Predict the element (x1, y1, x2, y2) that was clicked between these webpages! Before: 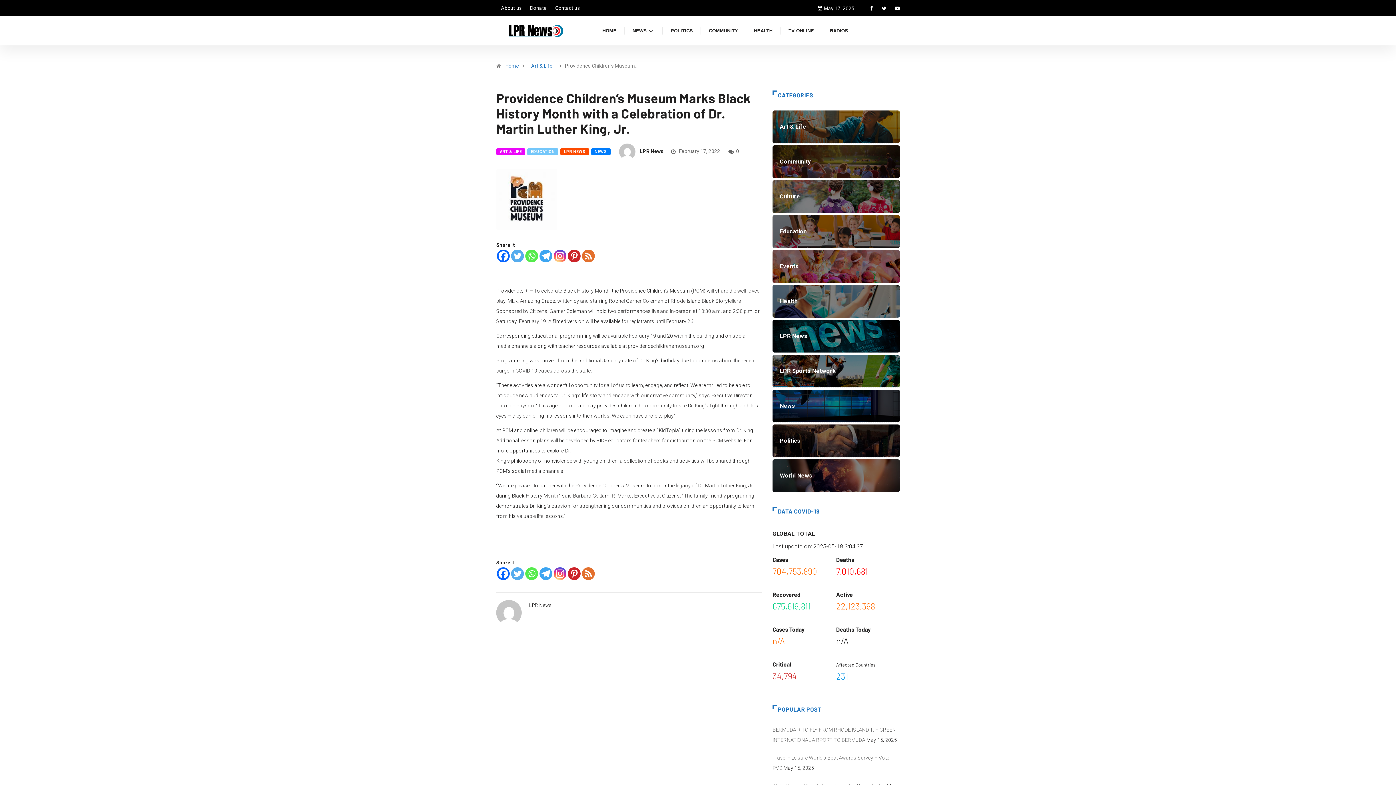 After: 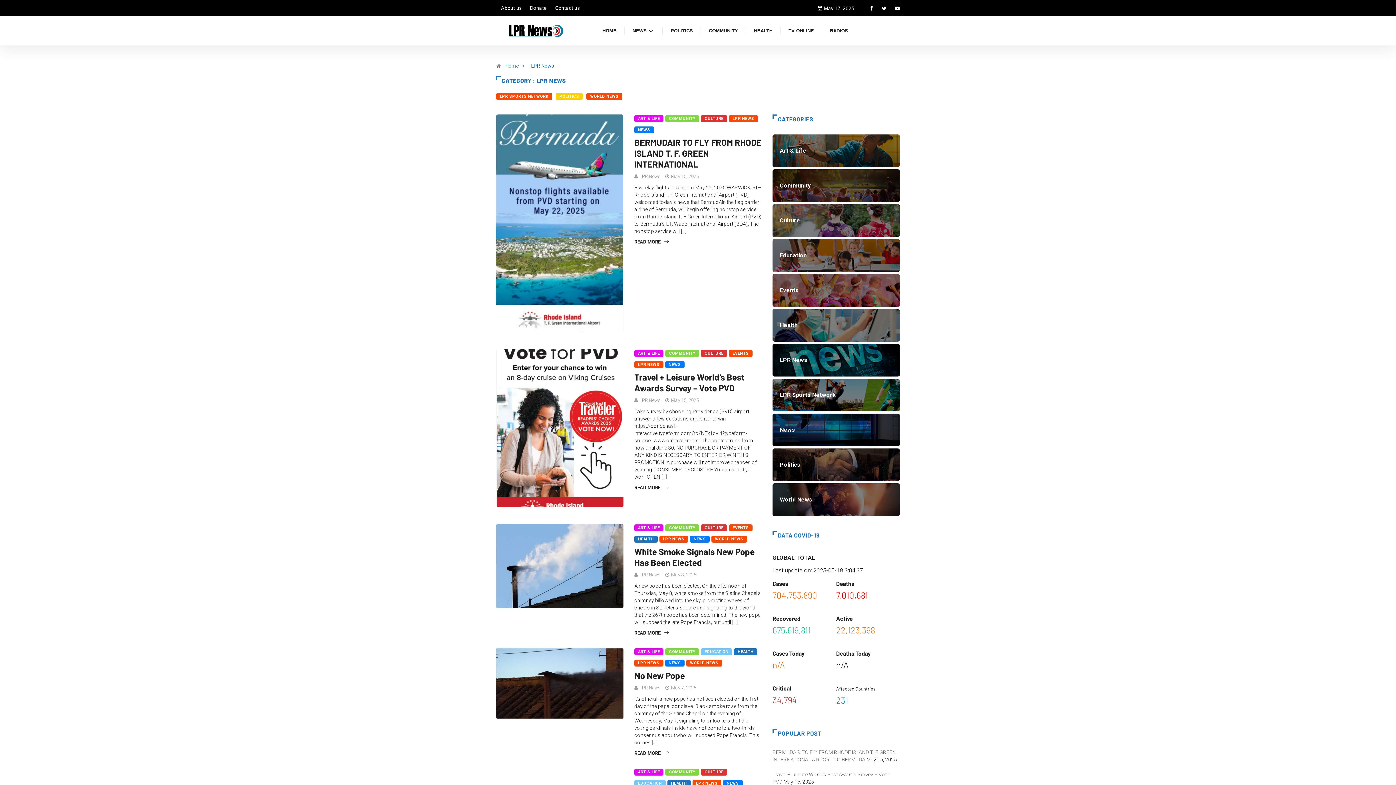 Action: bbox: (560, 148, 589, 155) label: LPR NEWS